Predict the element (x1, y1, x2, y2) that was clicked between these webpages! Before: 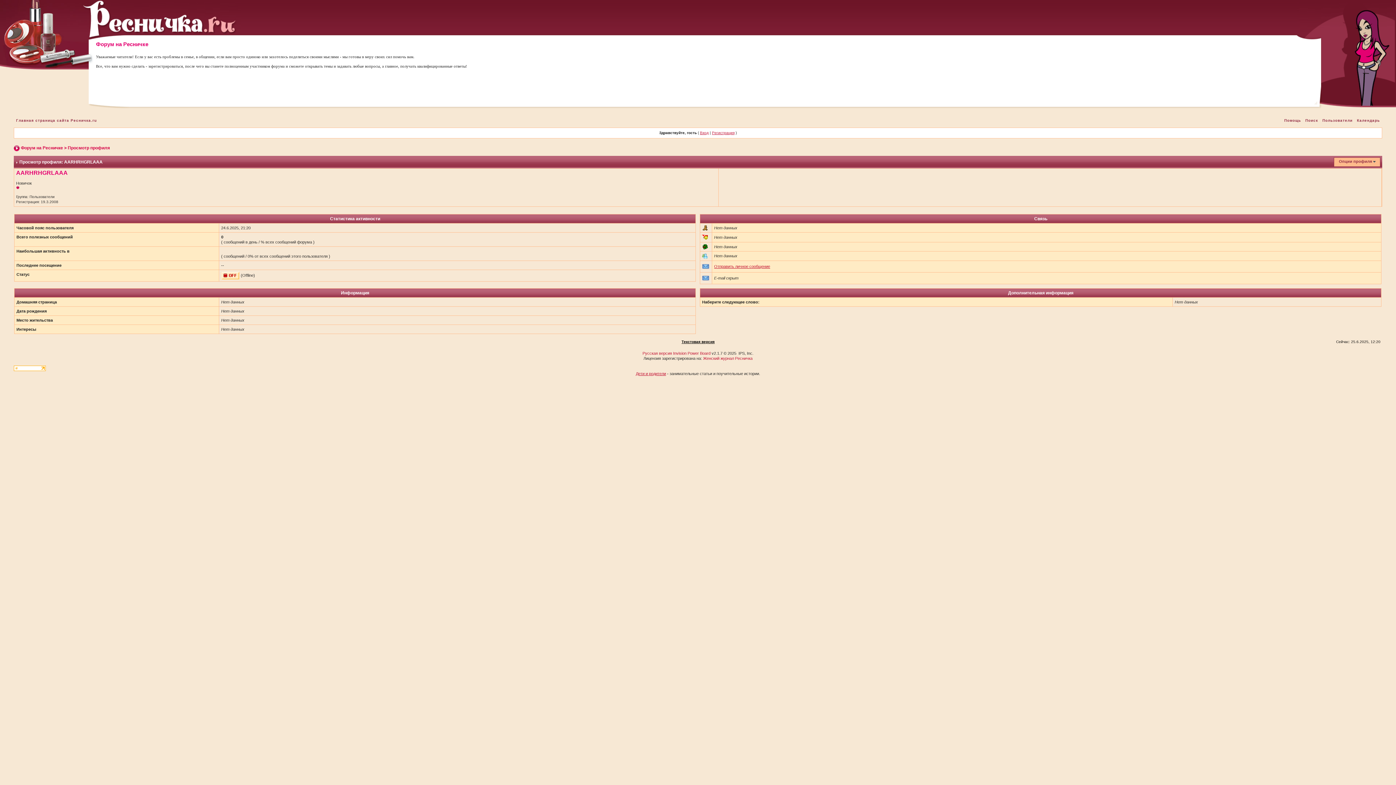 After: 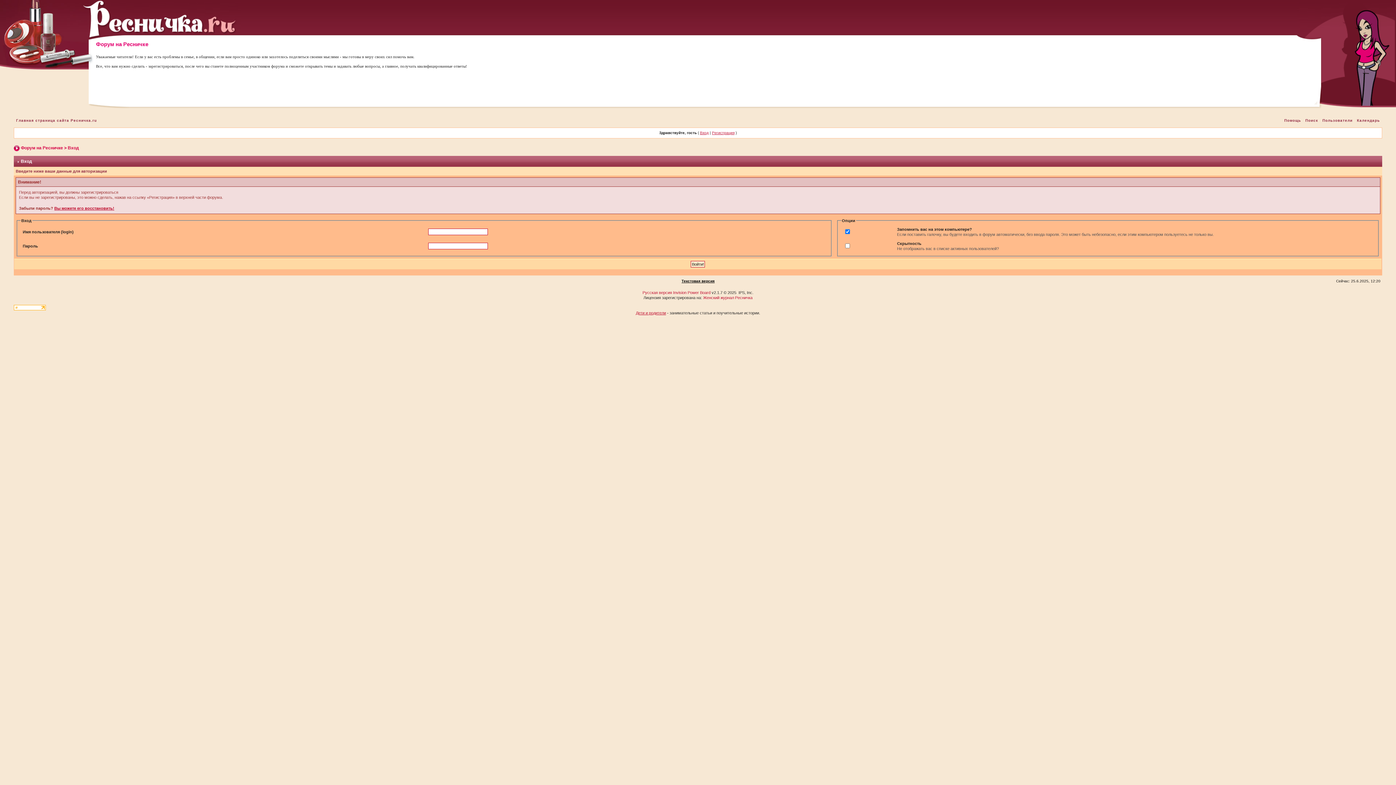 Action: bbox: (700, 130, 708, 134) label: Вход